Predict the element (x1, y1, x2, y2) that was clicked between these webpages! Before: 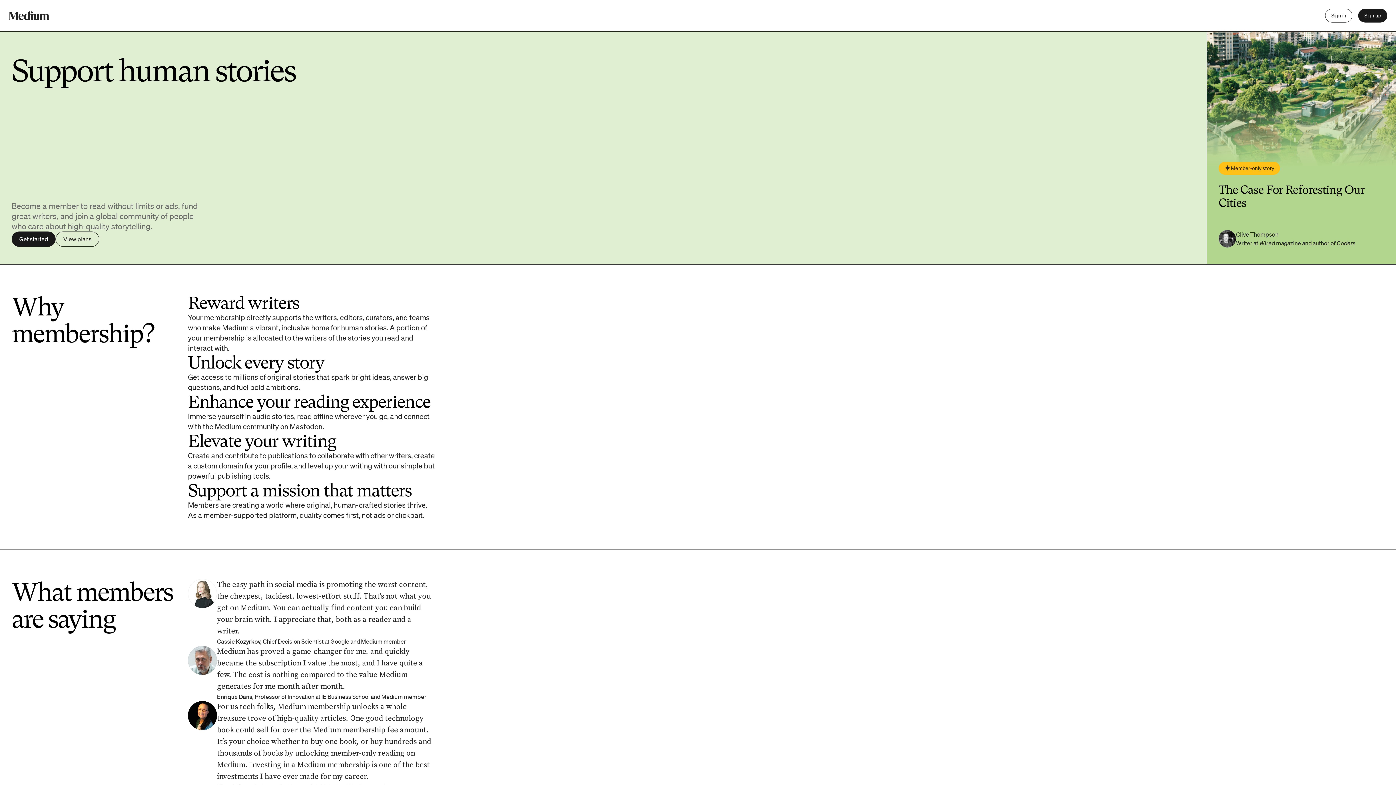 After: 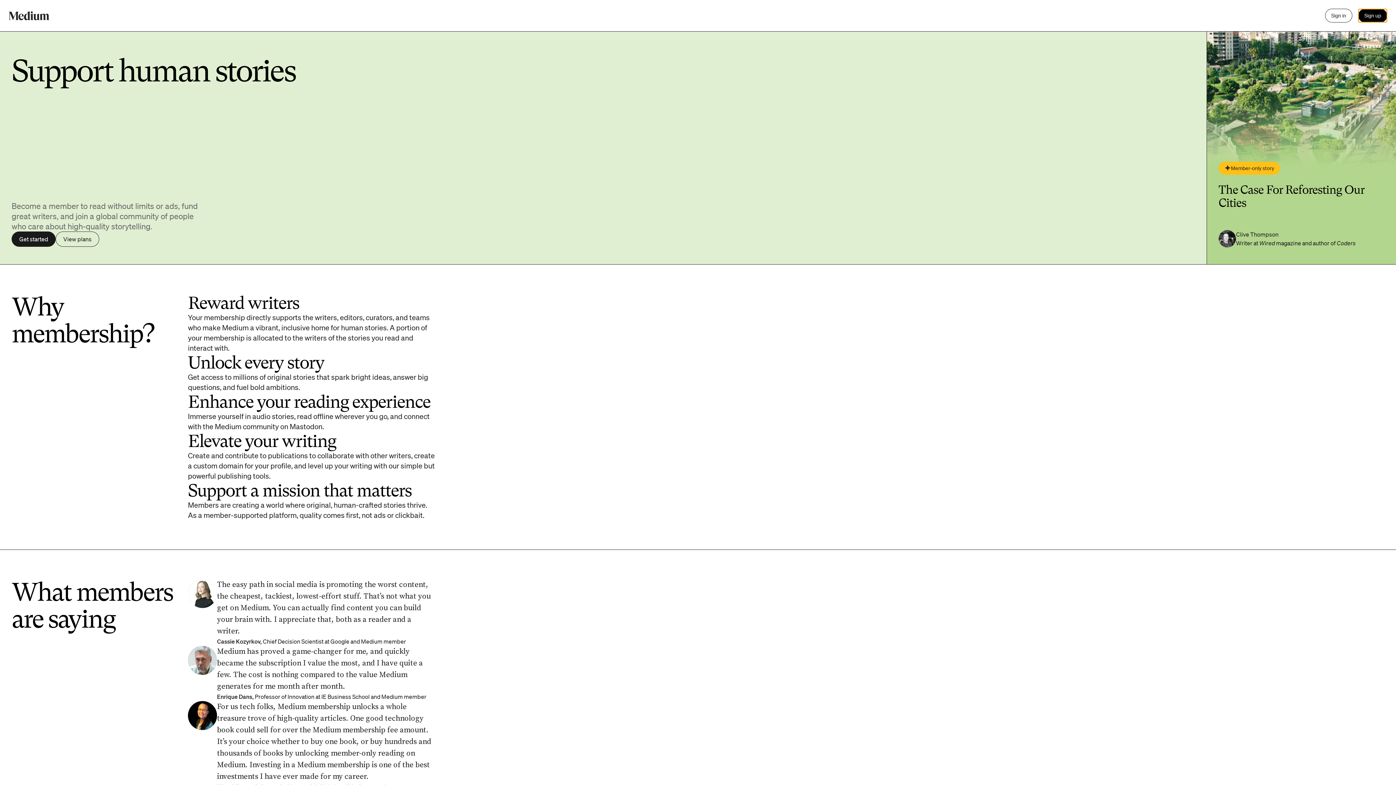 Action: bbox: (1358, 8, 1387, 22) label: Sign up